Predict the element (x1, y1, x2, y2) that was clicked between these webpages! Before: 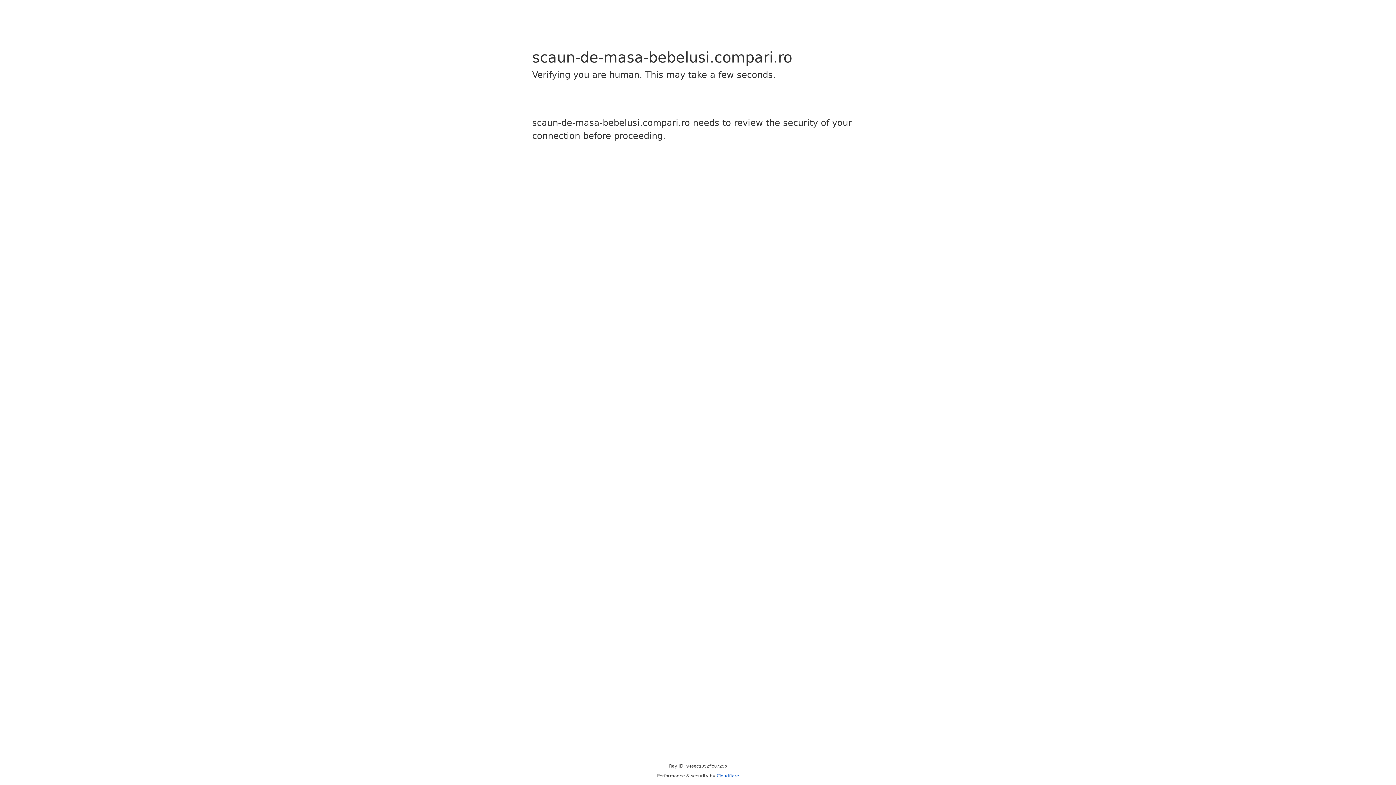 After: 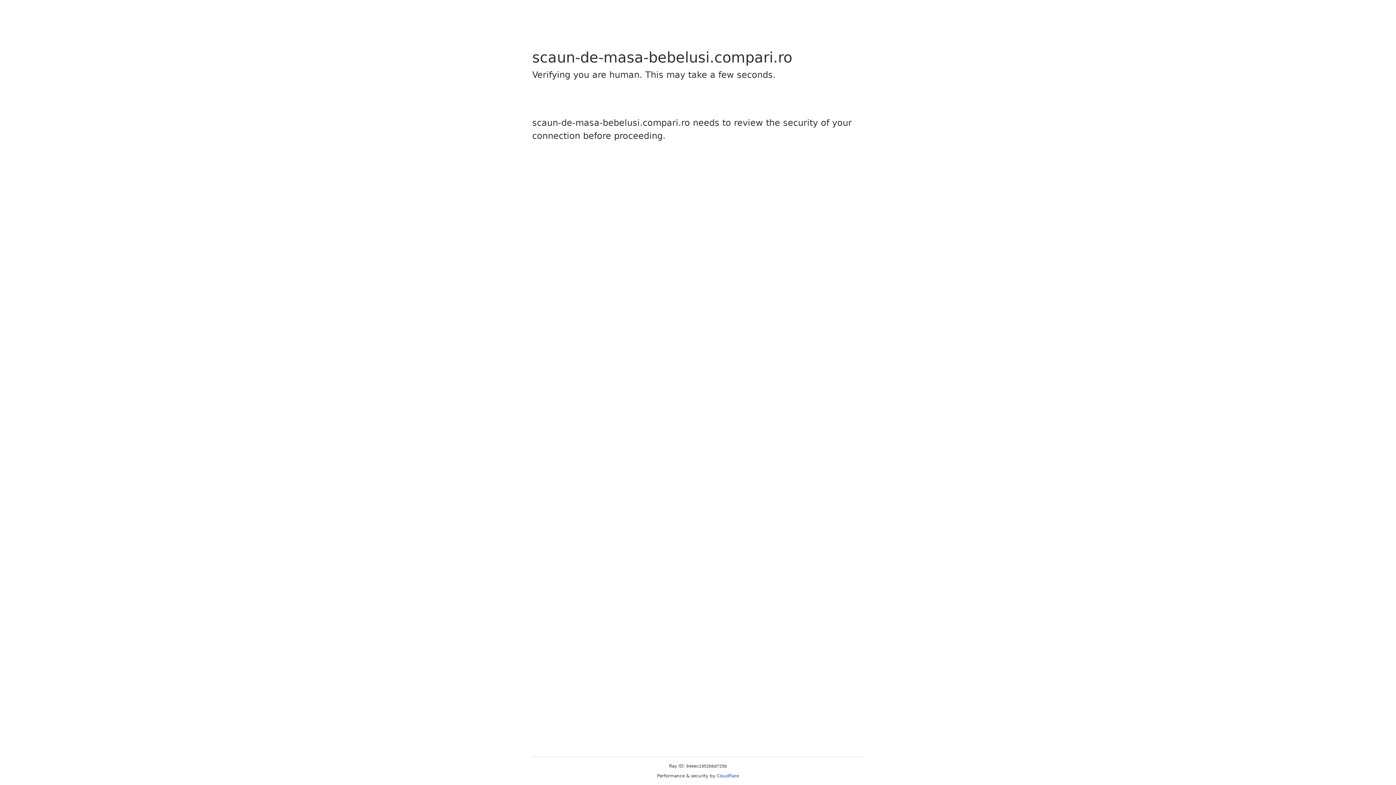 Action: label: Cloudflare bbox: (716, 773, 739, 778)